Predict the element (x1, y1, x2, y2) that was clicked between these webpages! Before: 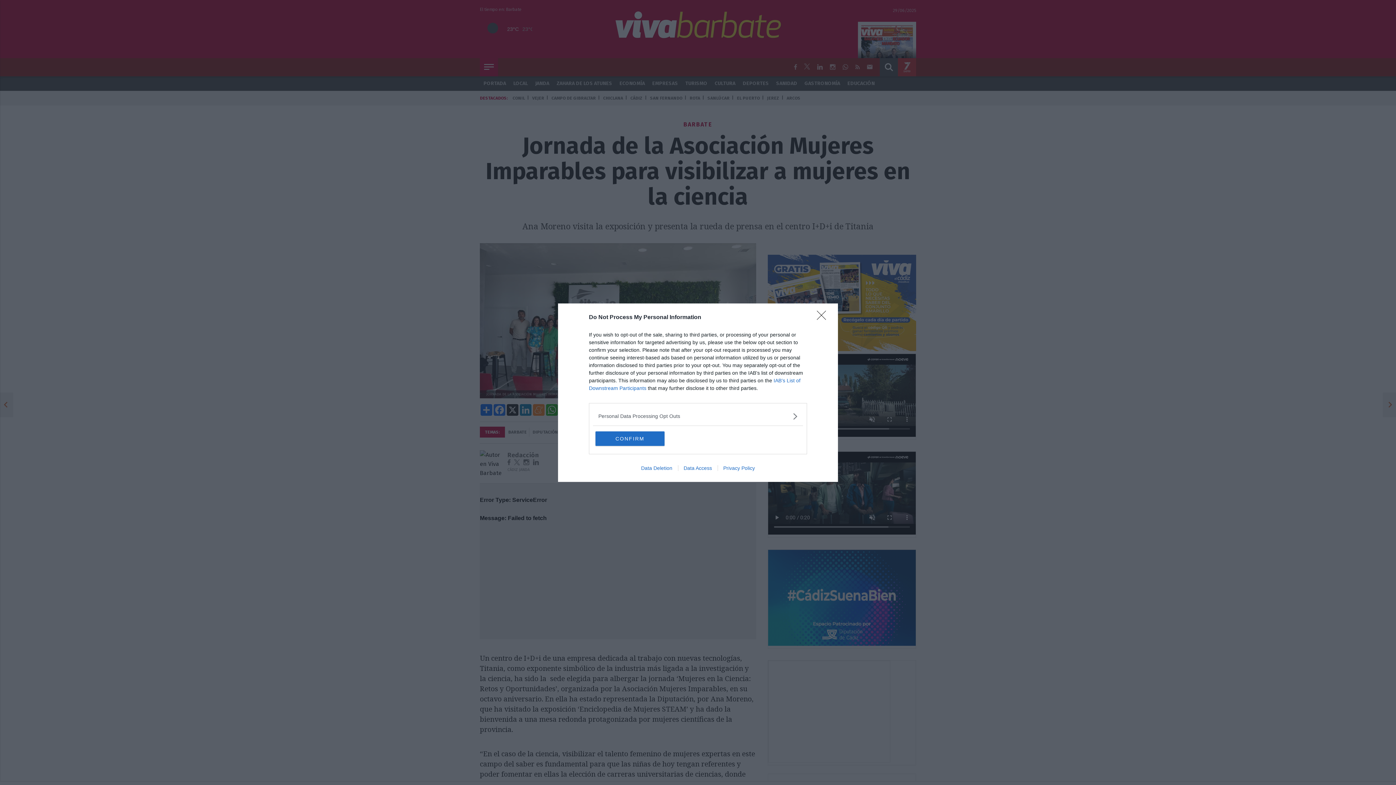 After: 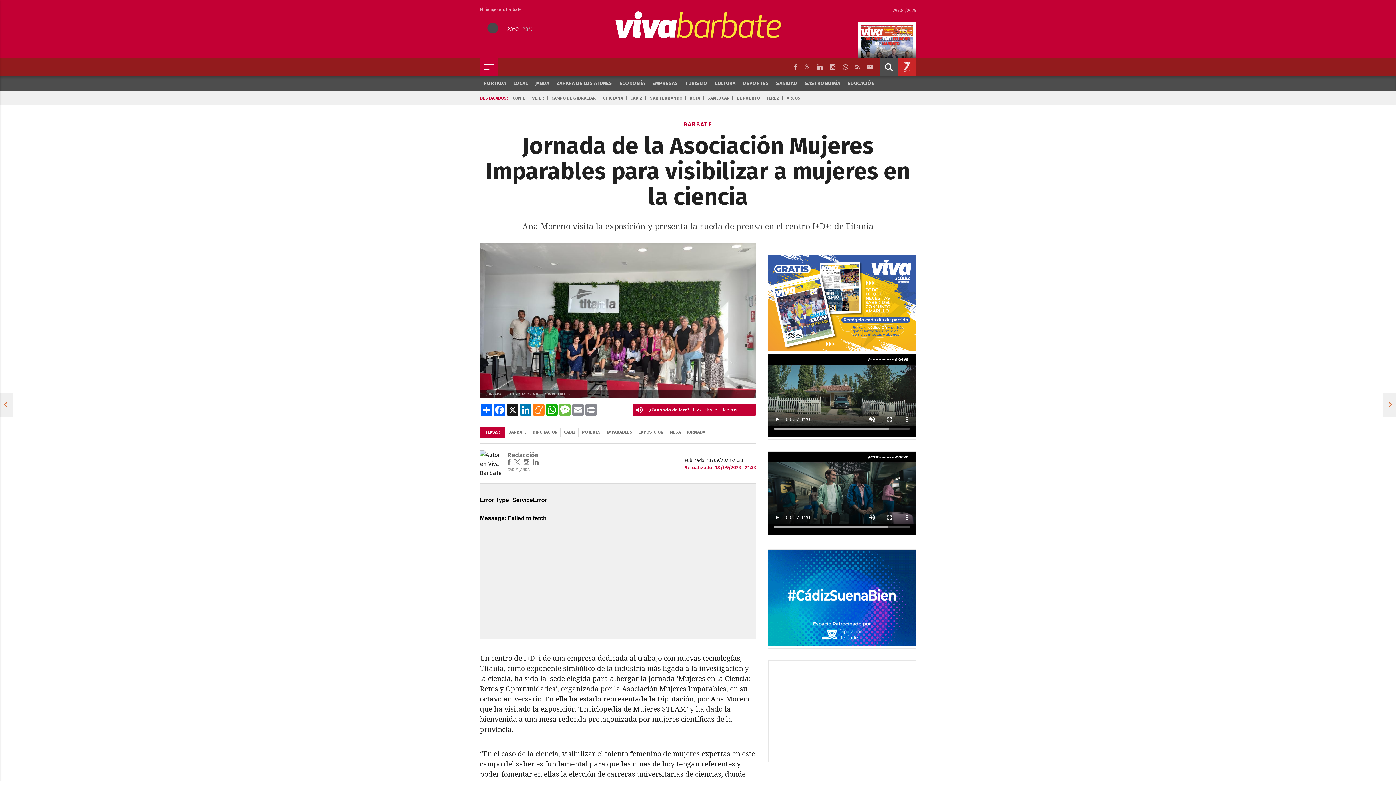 Action: label: CONFIRM bbox: (595, 431, 664, 446)